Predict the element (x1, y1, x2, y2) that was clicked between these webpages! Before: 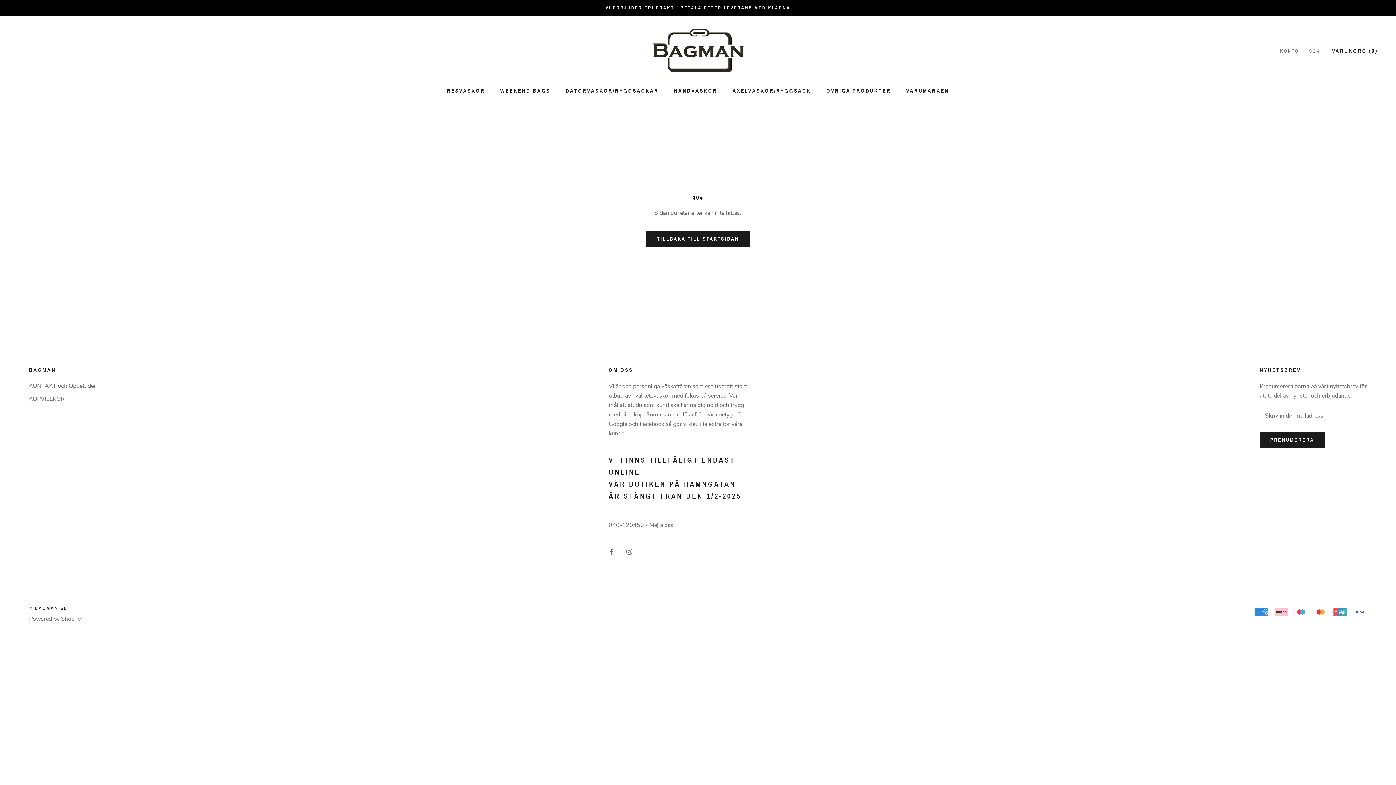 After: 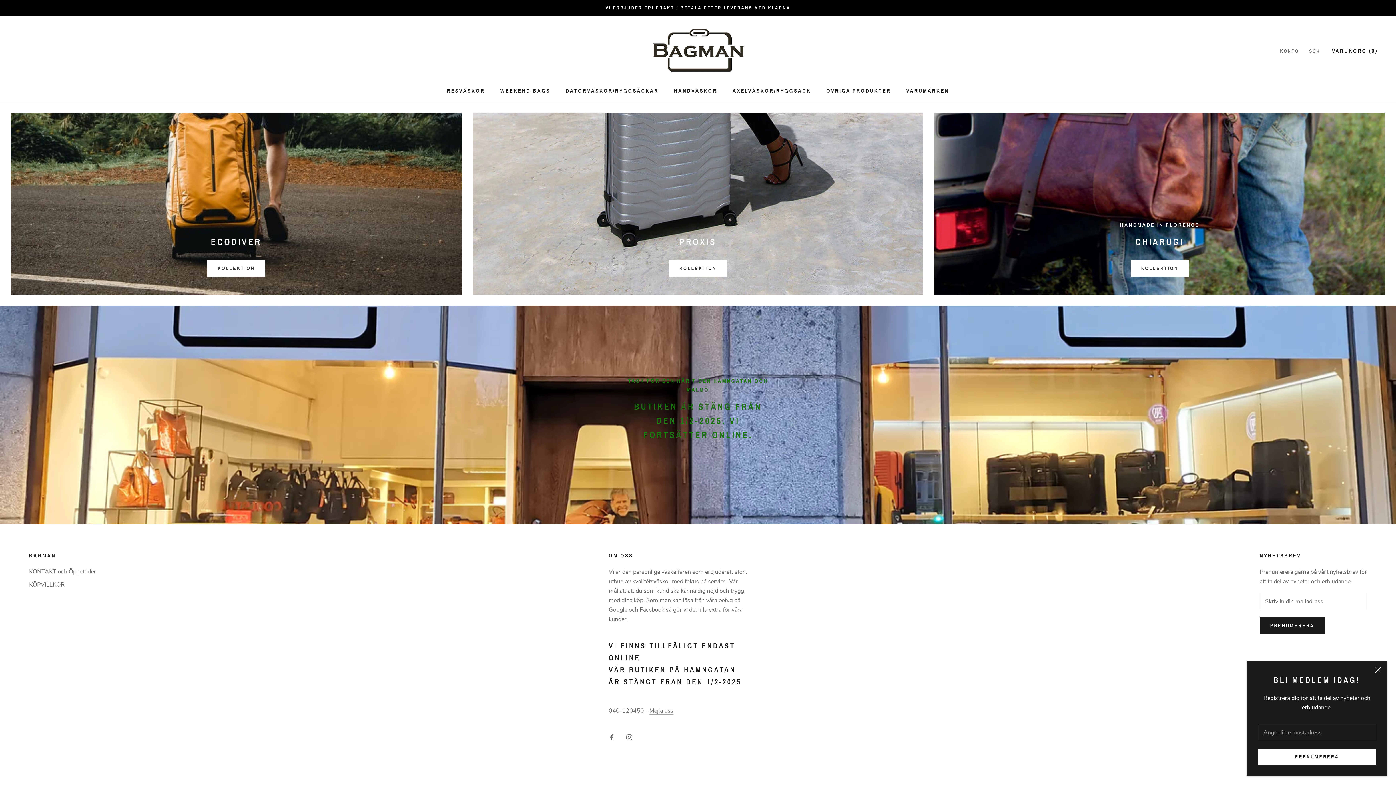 Action: bbox: (651, 22, 744, 78)